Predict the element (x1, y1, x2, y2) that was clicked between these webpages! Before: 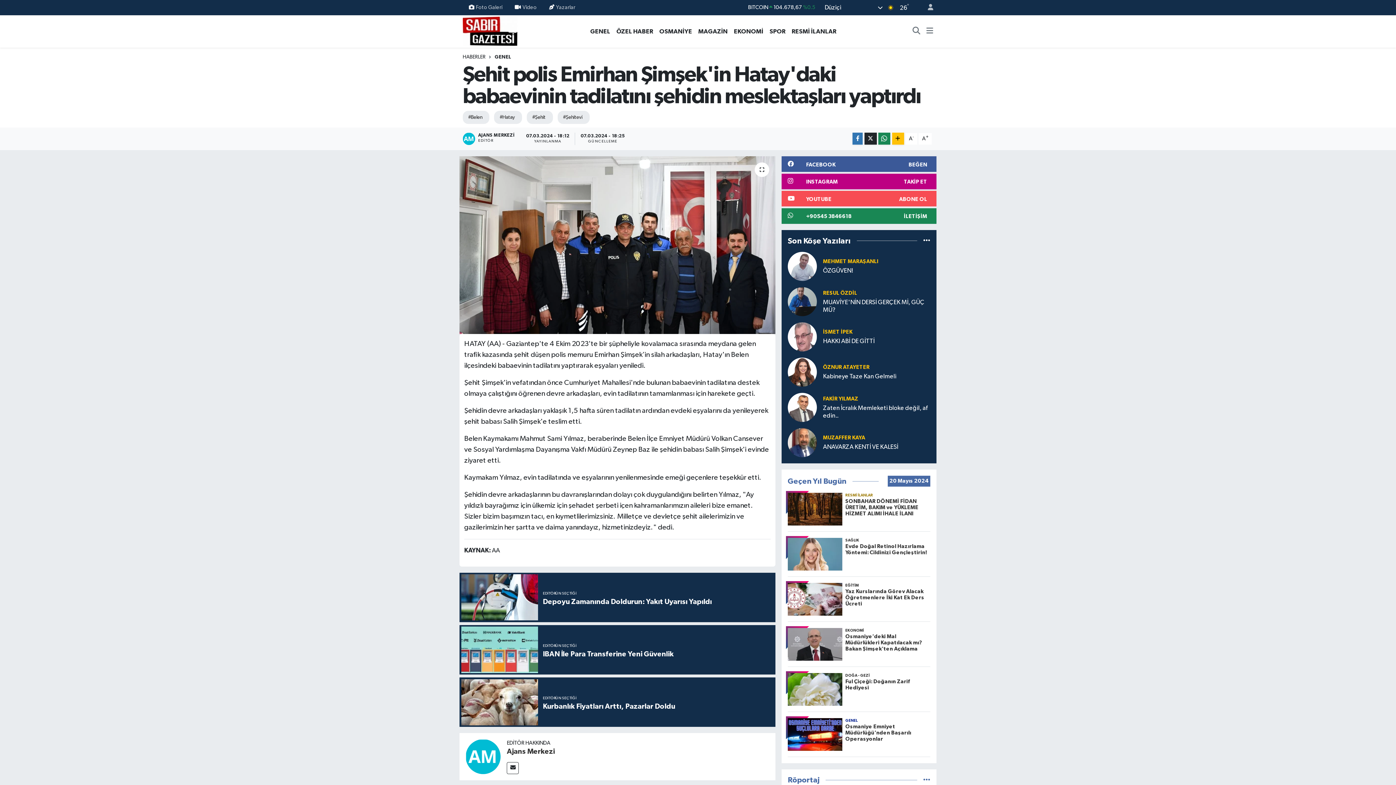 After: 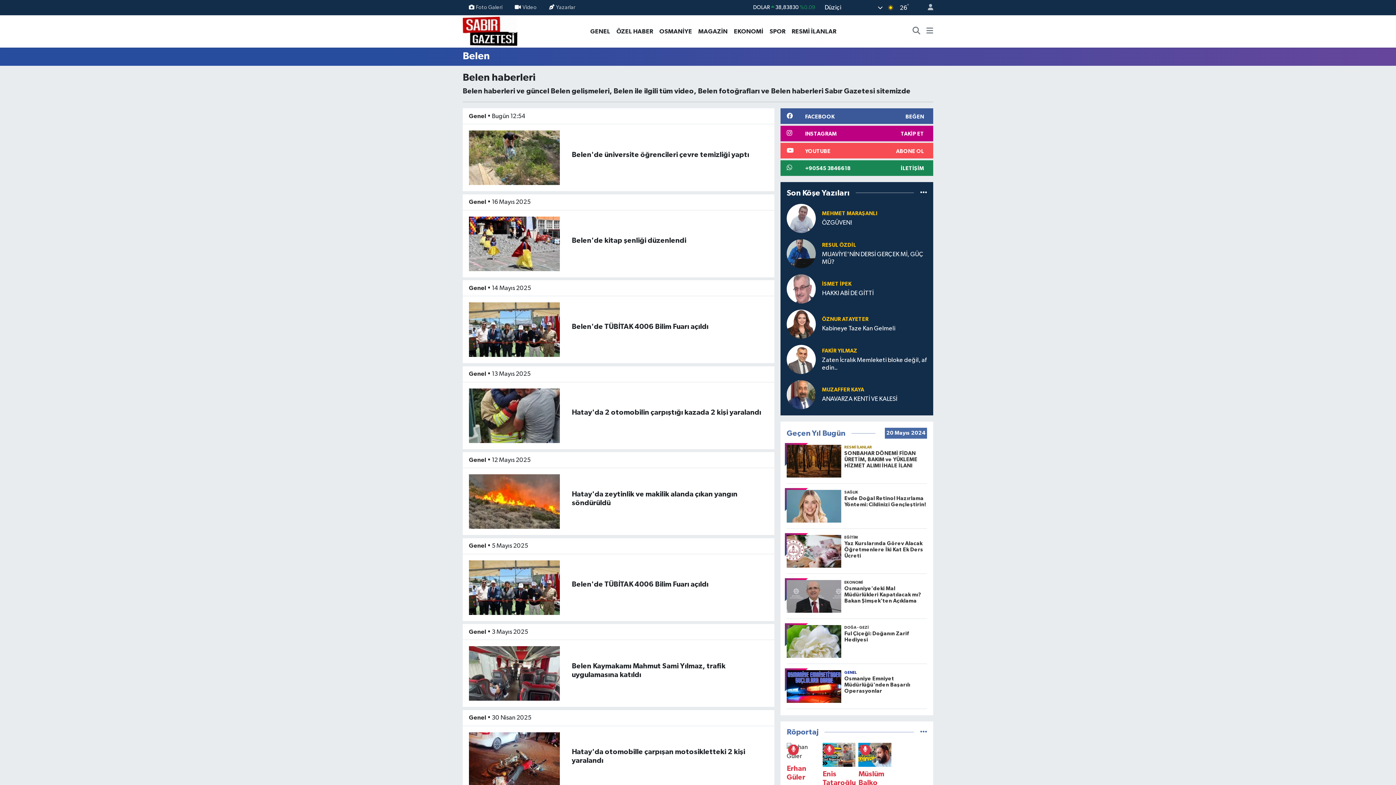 Action: label: #Belen bbox: (462, 110, 489, 123)